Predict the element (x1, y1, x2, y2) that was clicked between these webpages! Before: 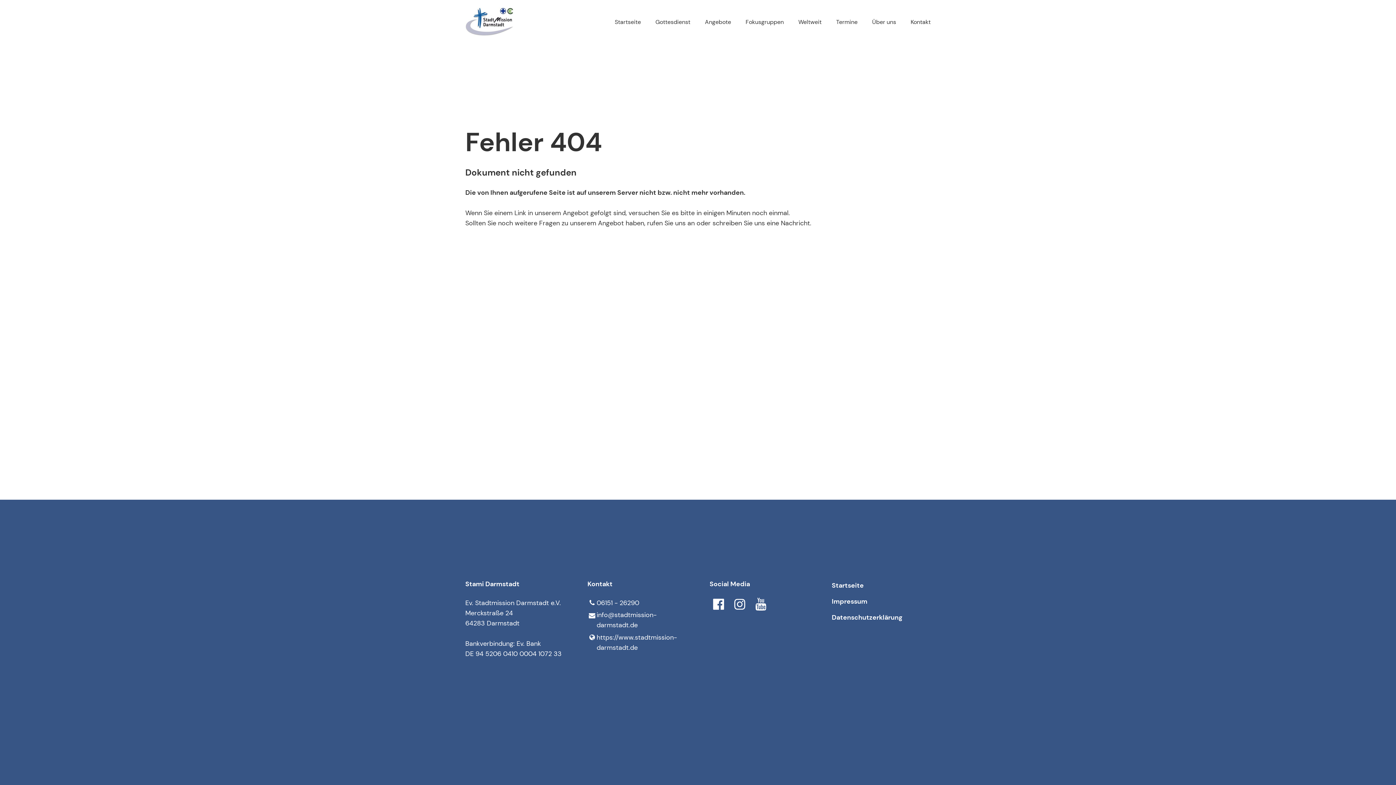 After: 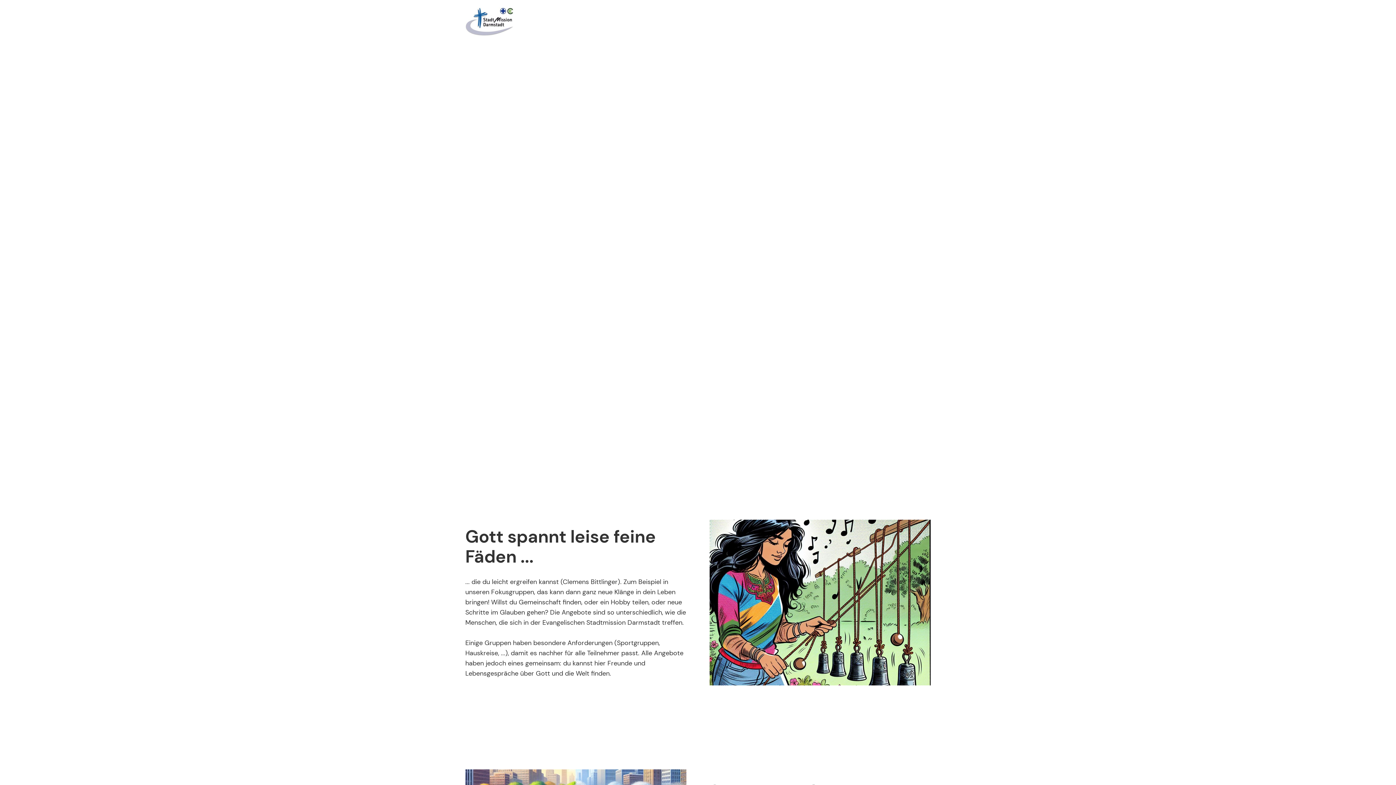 Action: label: Fokusgruppen bbox: (738, 12, 791, 30)